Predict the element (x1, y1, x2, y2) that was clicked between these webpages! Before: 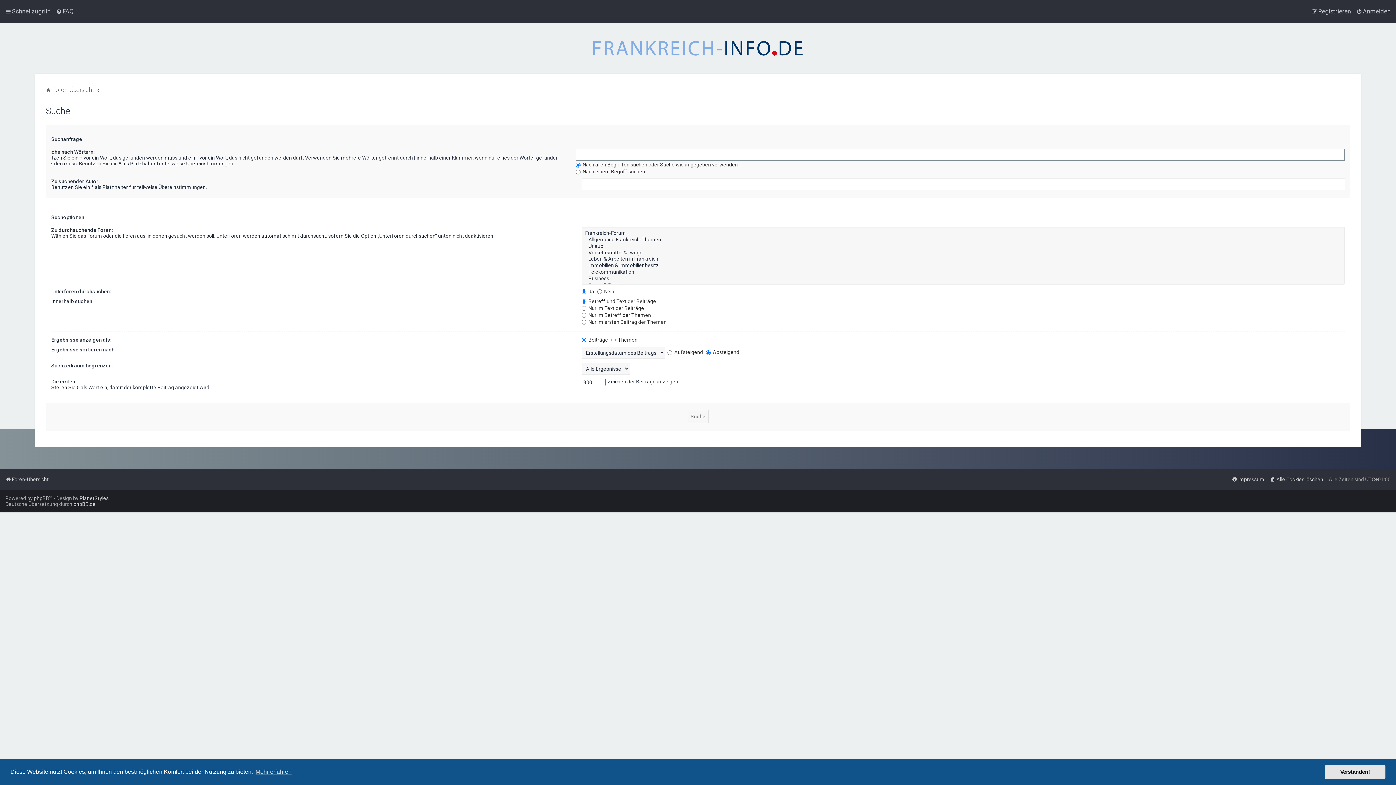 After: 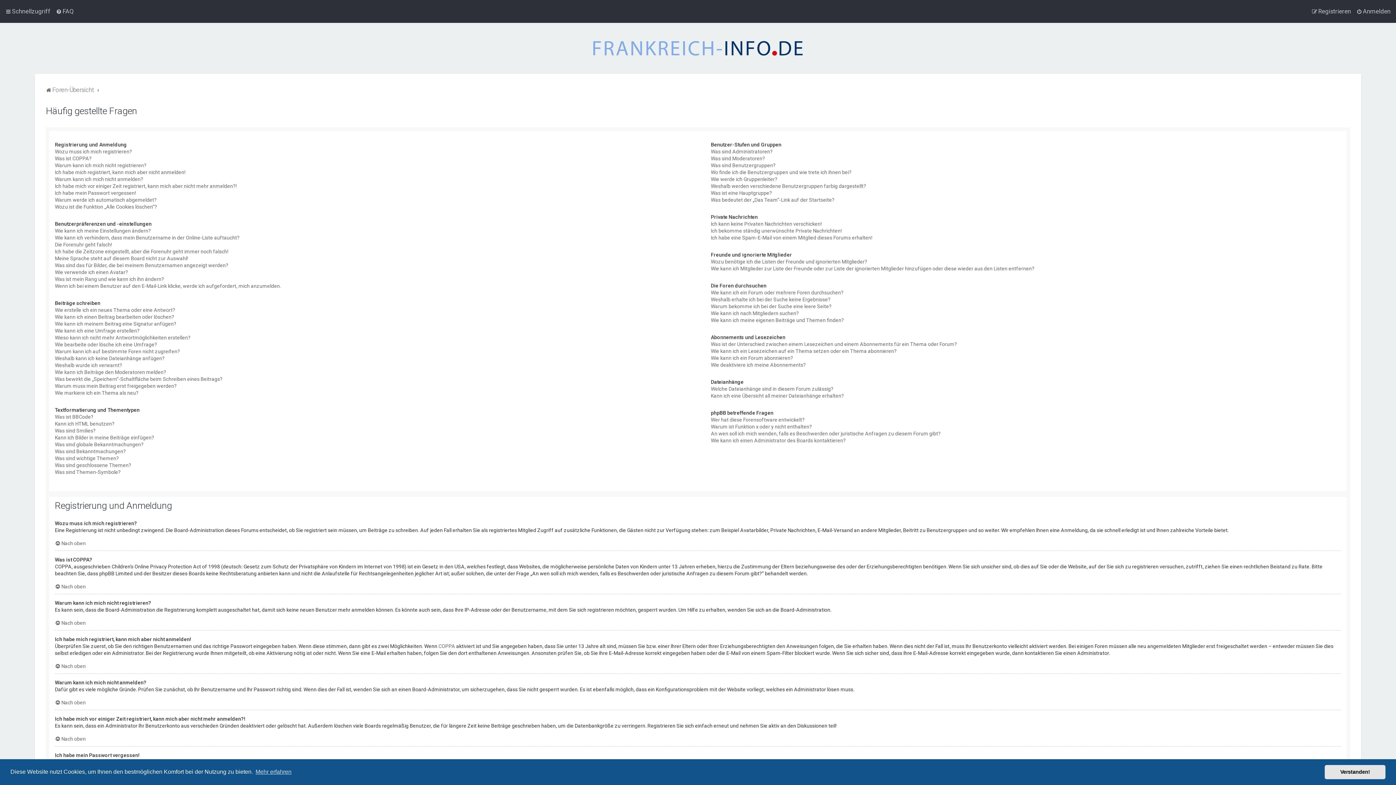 Action: label: FAQ bbox: (56, 6, 73, 16)